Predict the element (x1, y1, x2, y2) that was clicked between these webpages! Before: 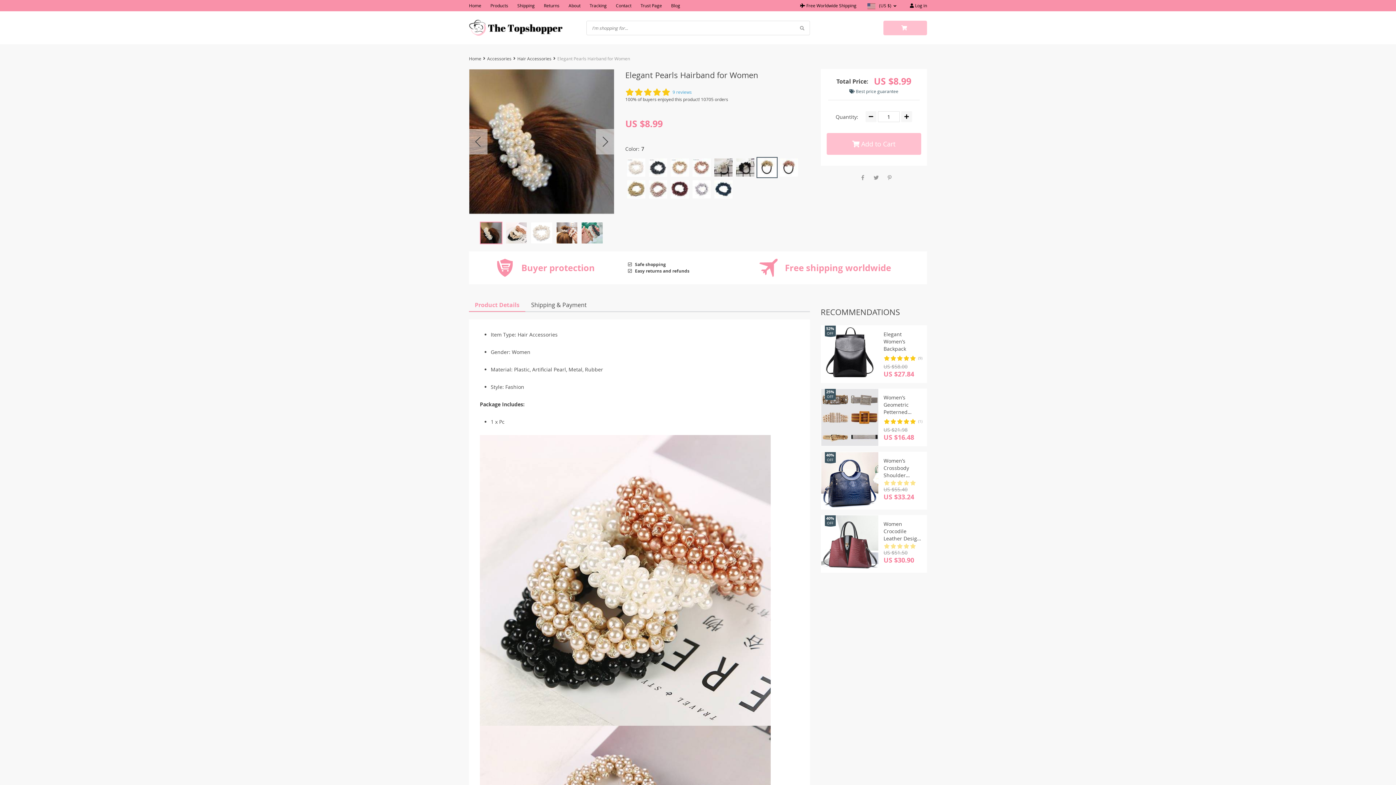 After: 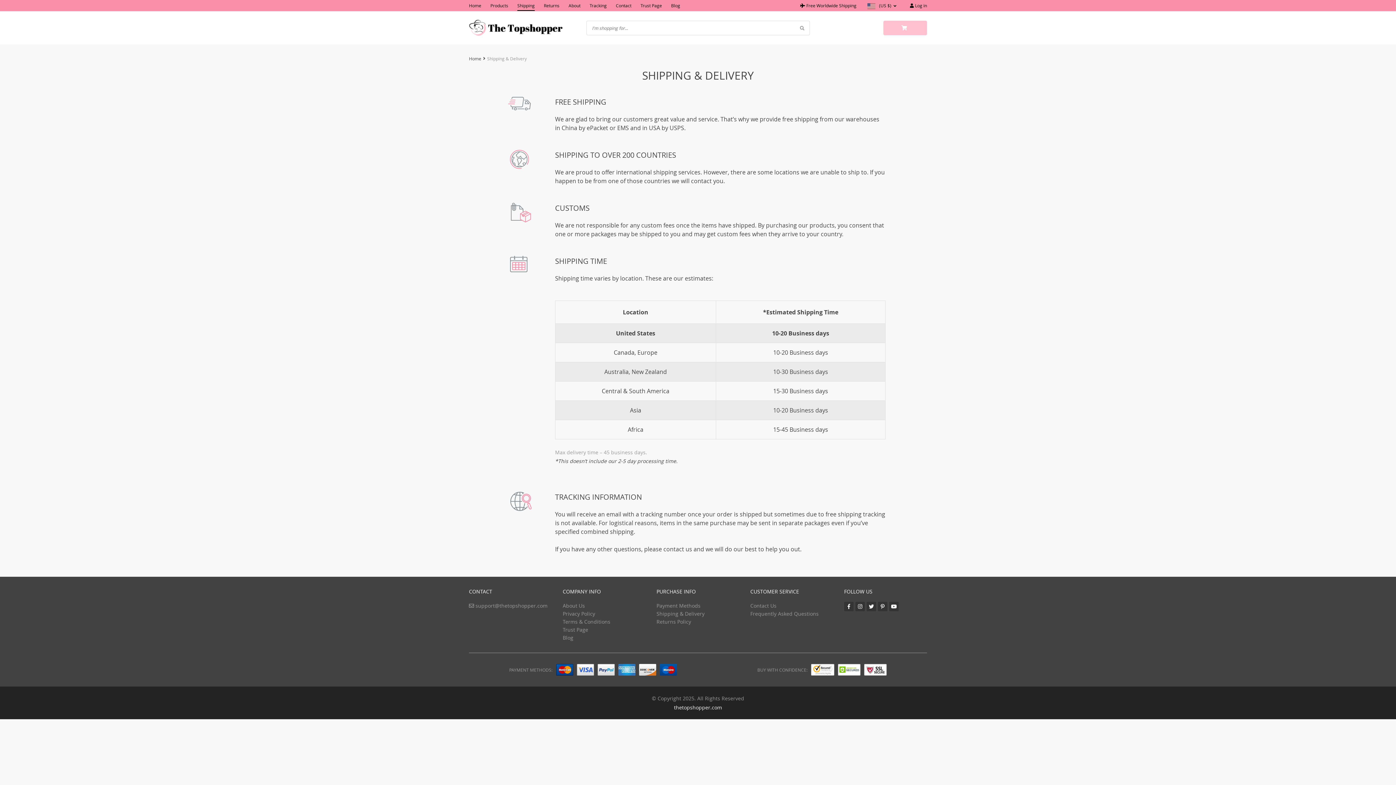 Action: label: Shipping bbox: (517, 0, 534, 10)